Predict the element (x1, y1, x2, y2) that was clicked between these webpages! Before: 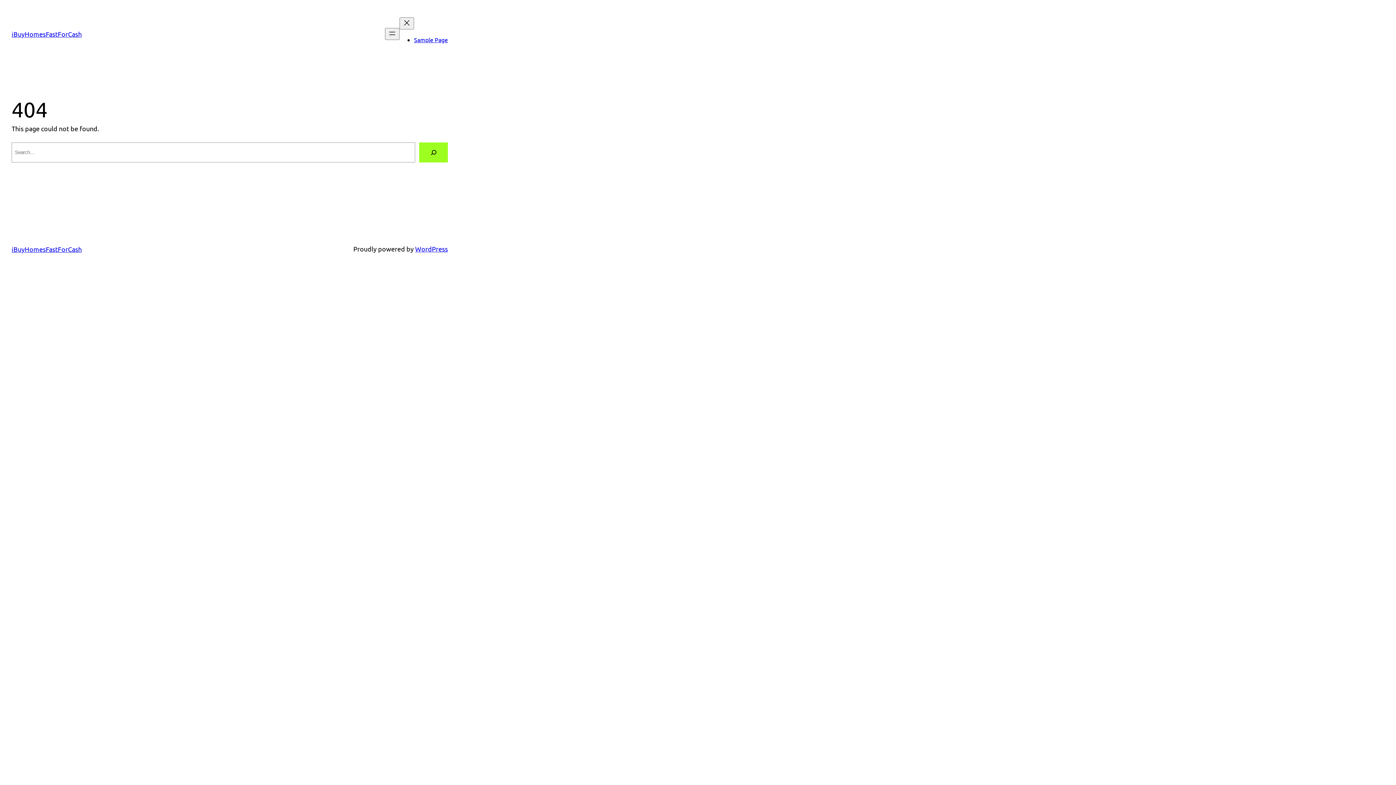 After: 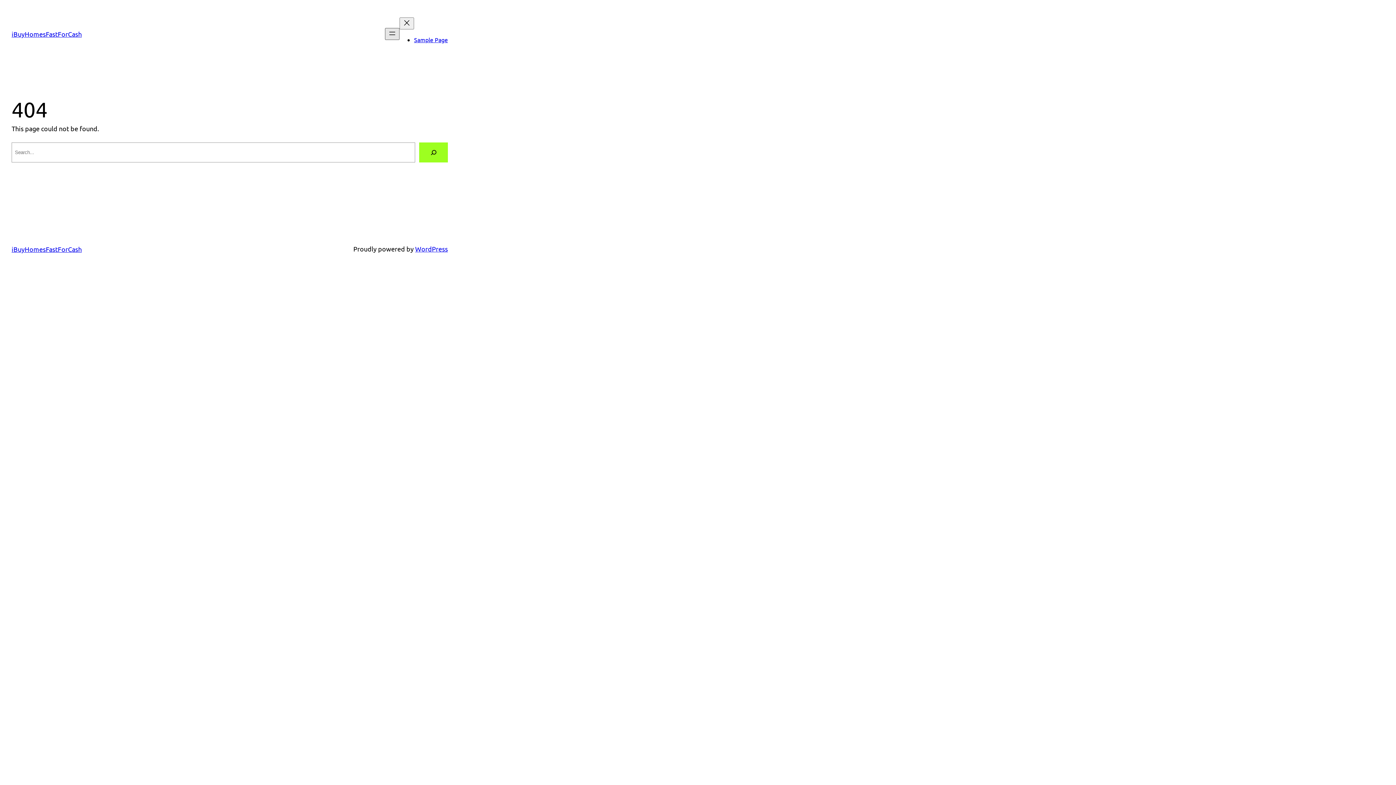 Action: label: Open menu bbox: (385, 27, 399, 39)